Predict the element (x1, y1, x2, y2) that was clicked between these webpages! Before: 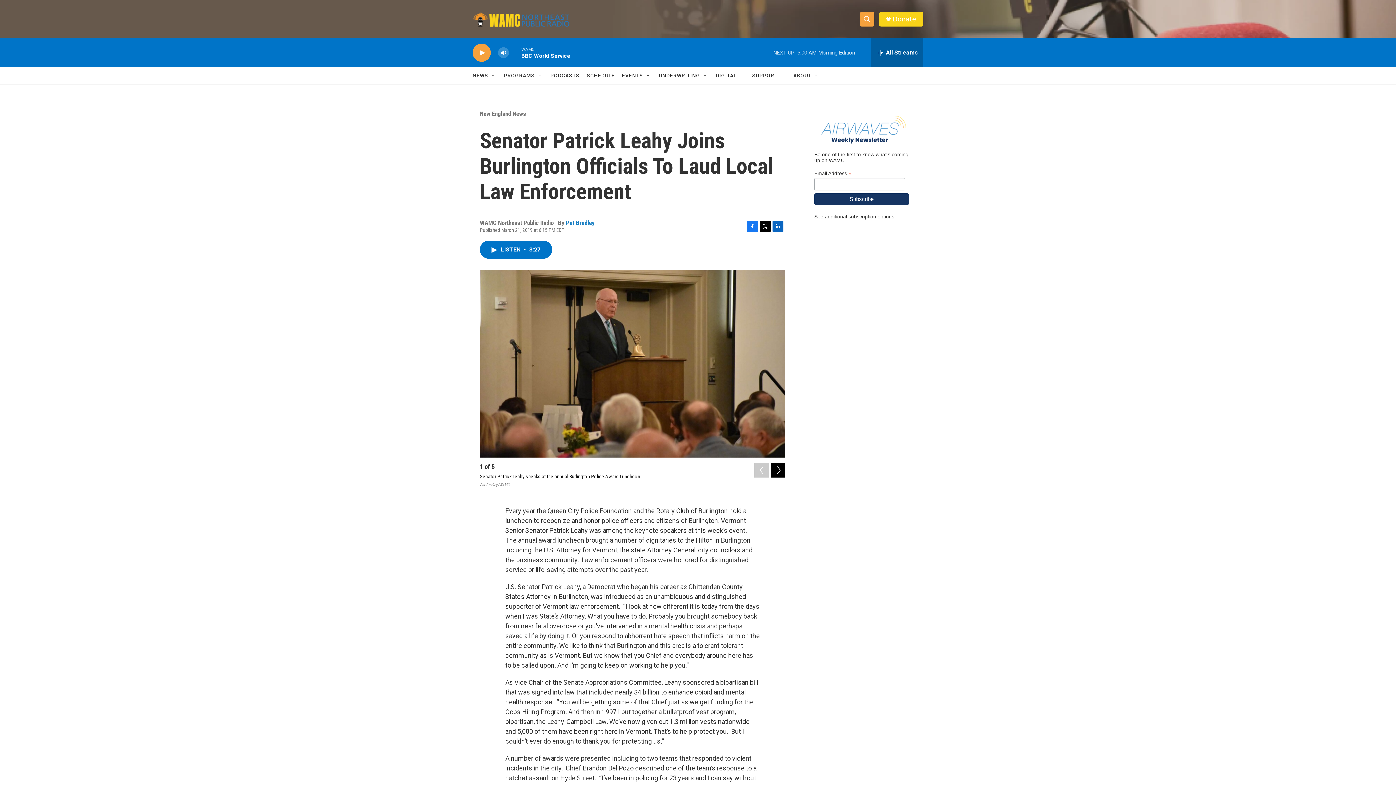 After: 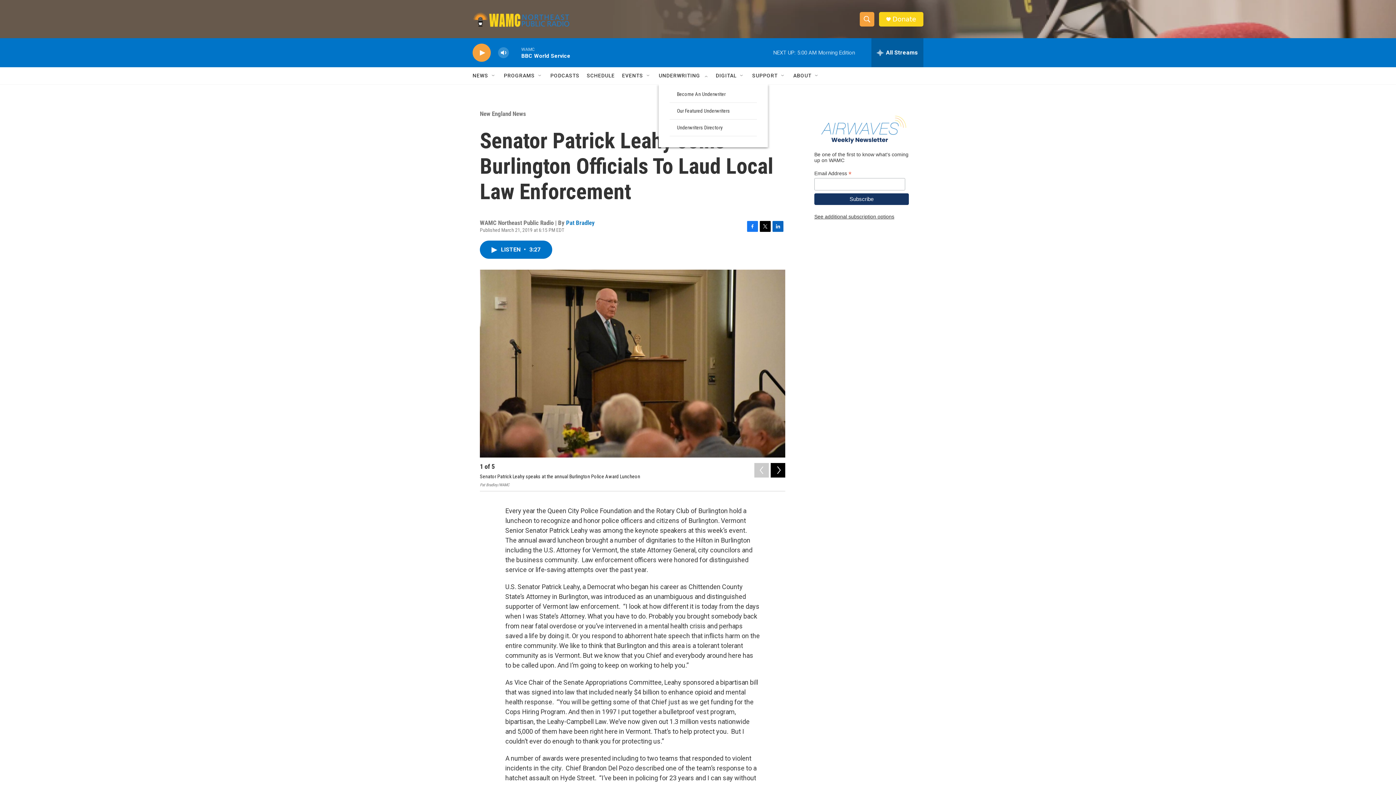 Action: bbox: (702, 72, 708, 78) label: Open Sub Navigation